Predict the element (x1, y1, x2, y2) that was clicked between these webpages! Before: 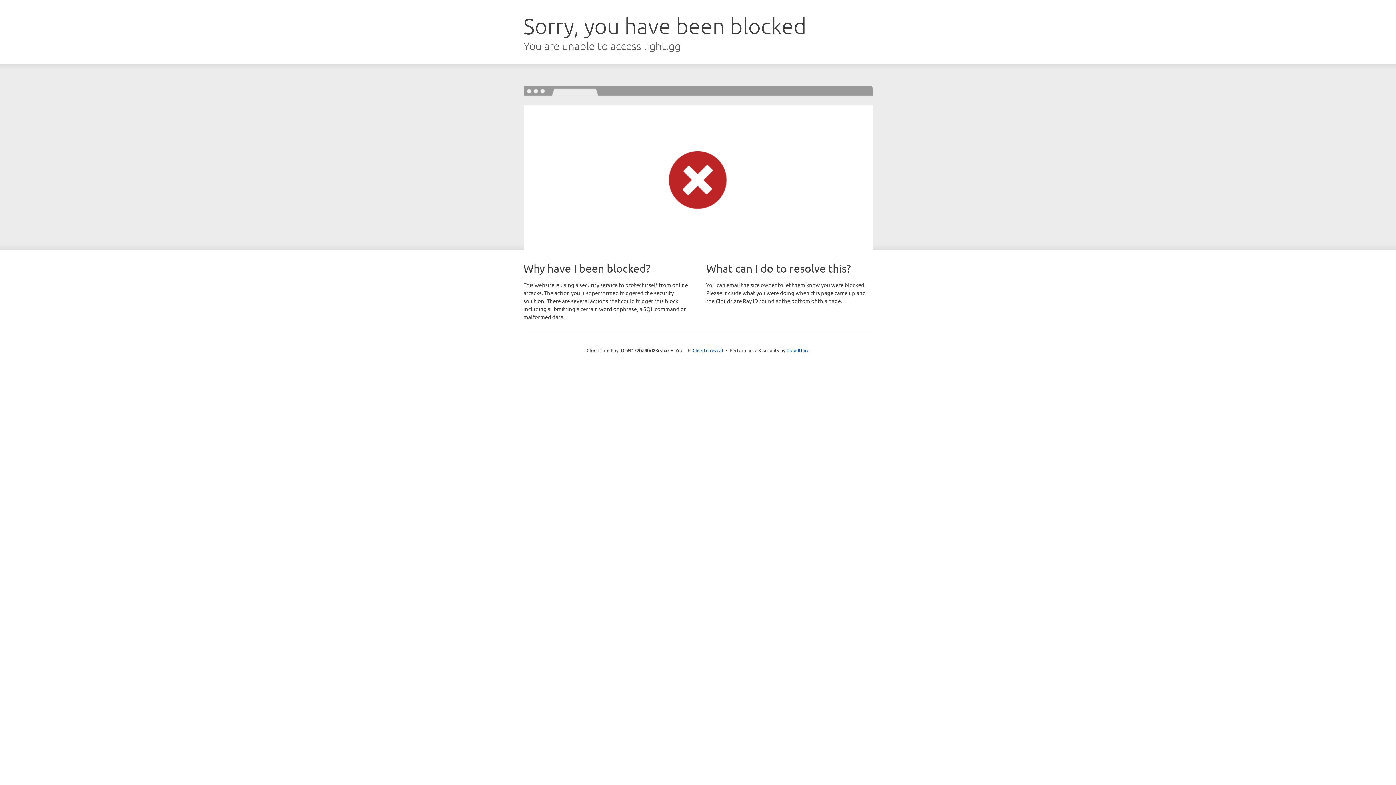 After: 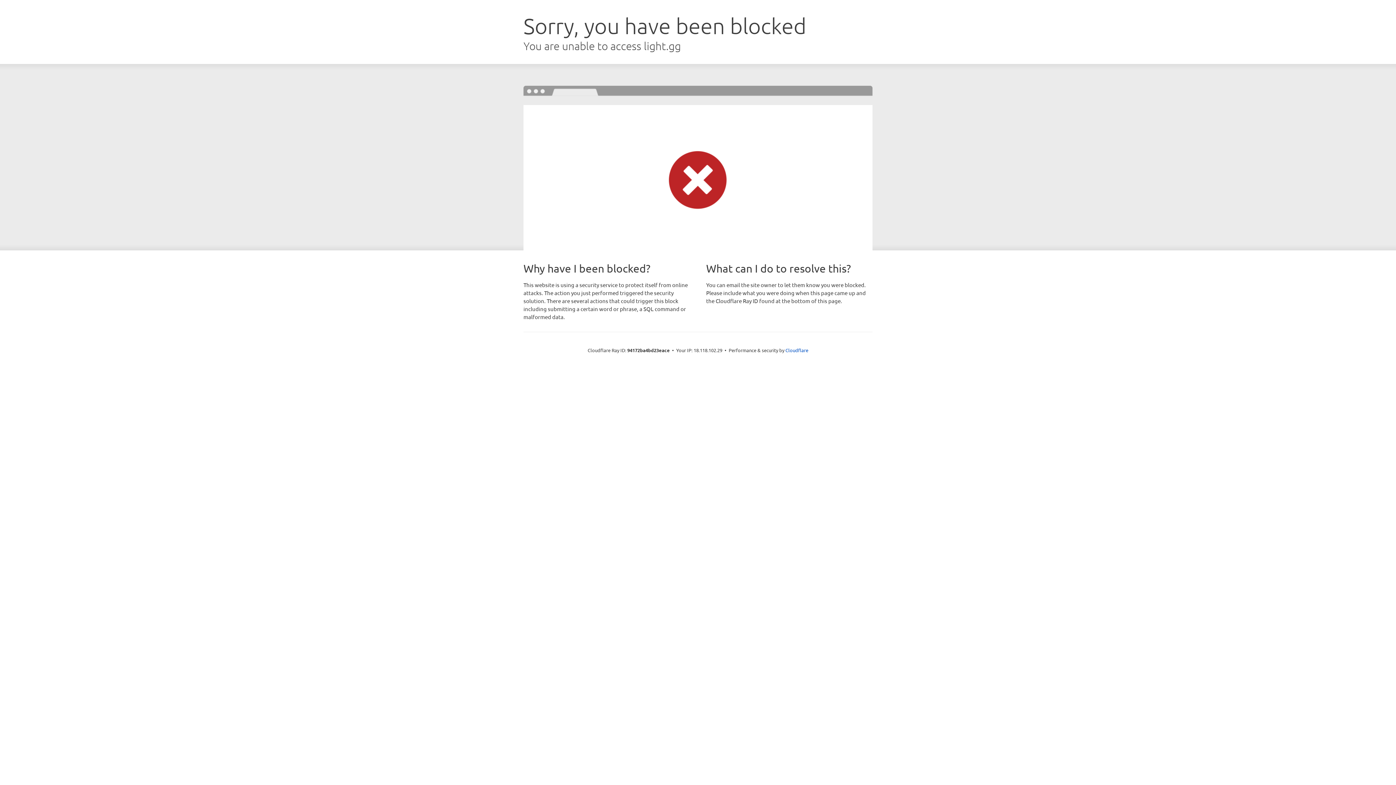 Action: label: Click to reveal bbox: (692, 346, 723, 353)